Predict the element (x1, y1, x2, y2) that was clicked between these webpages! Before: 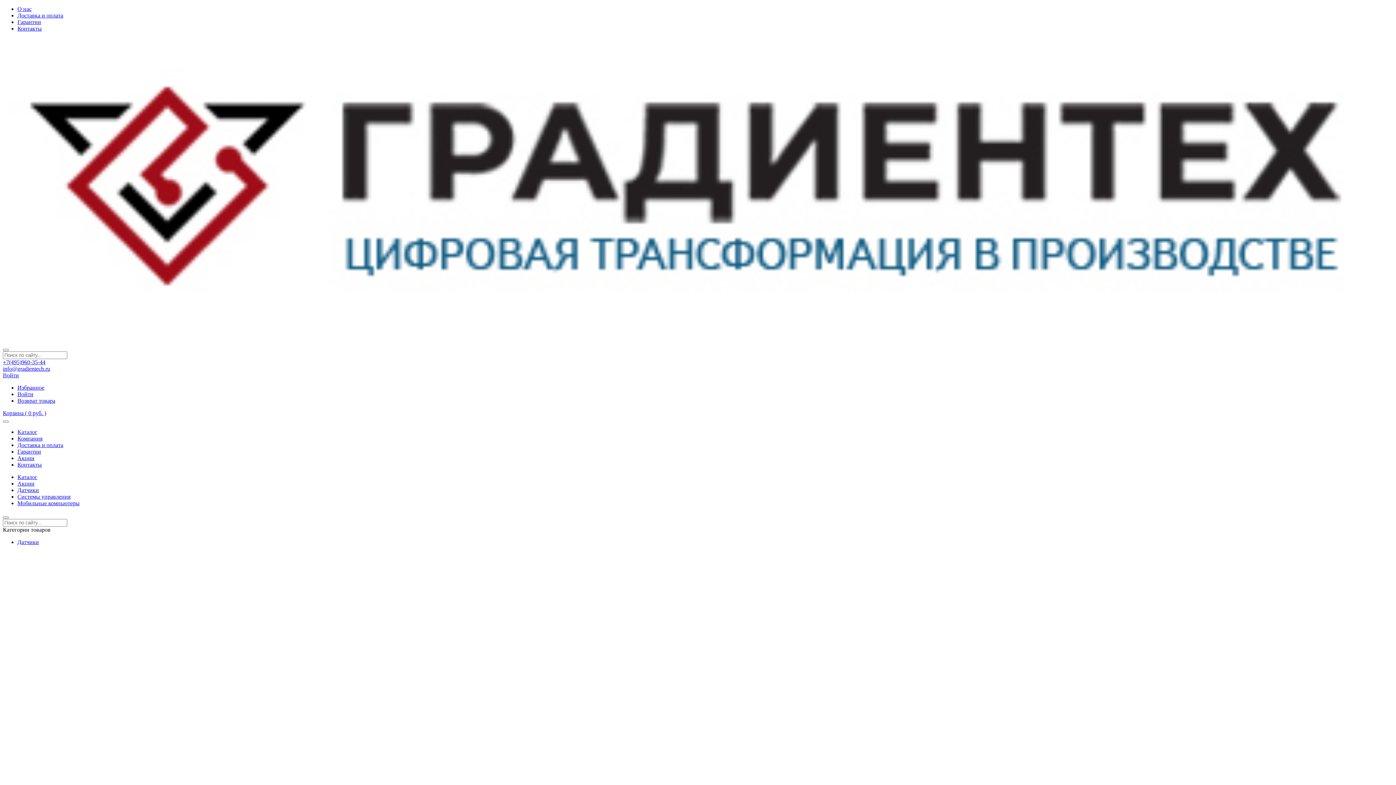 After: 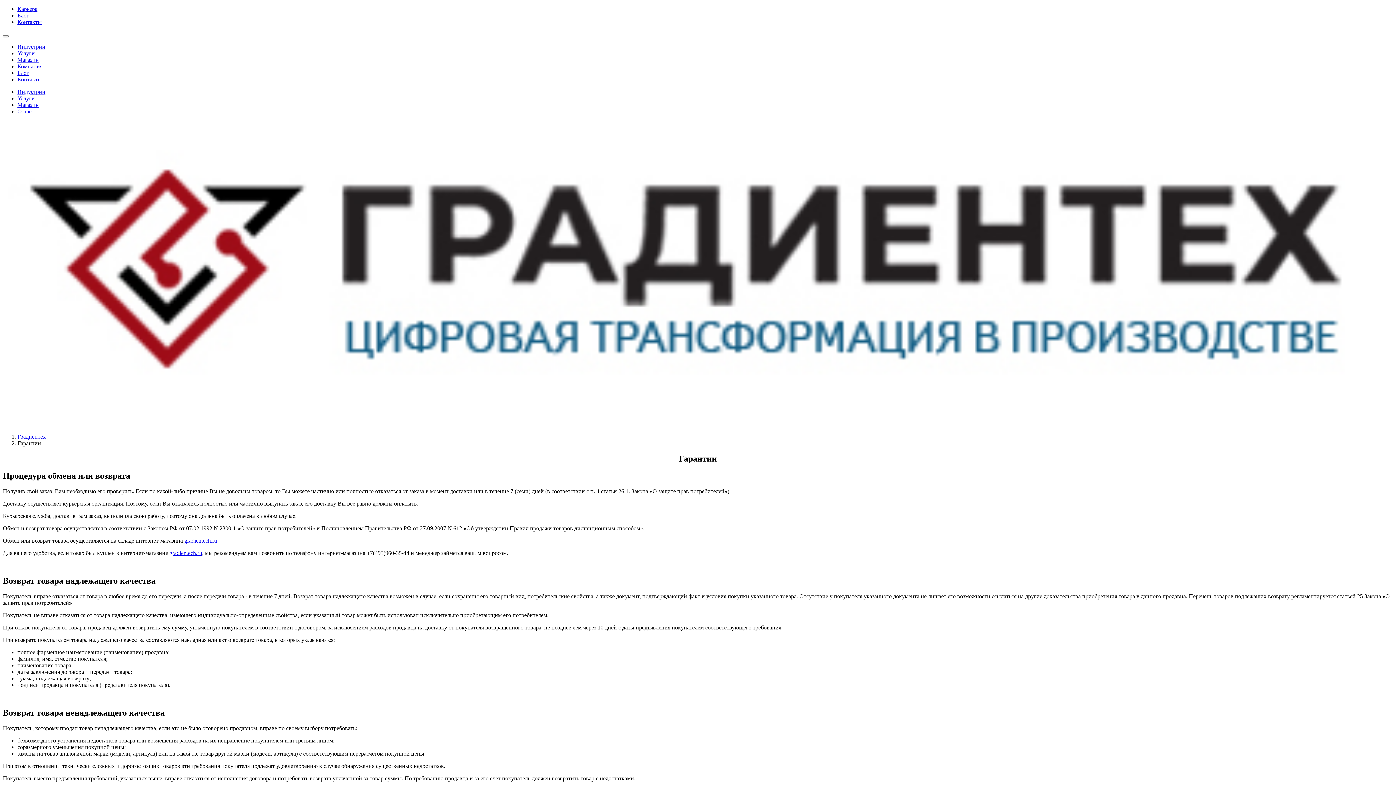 Action: label: Гарантии bbox: (17, 448, 41, 455)